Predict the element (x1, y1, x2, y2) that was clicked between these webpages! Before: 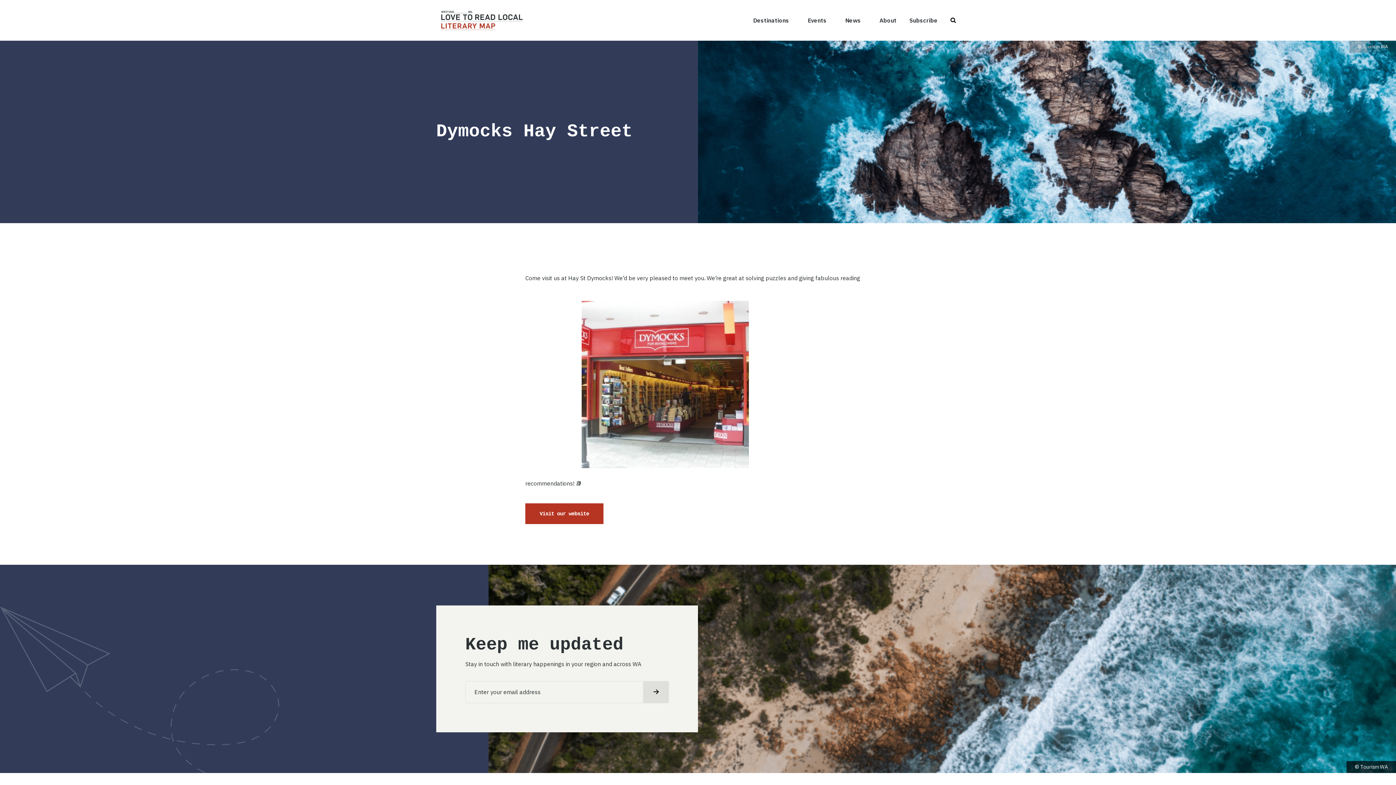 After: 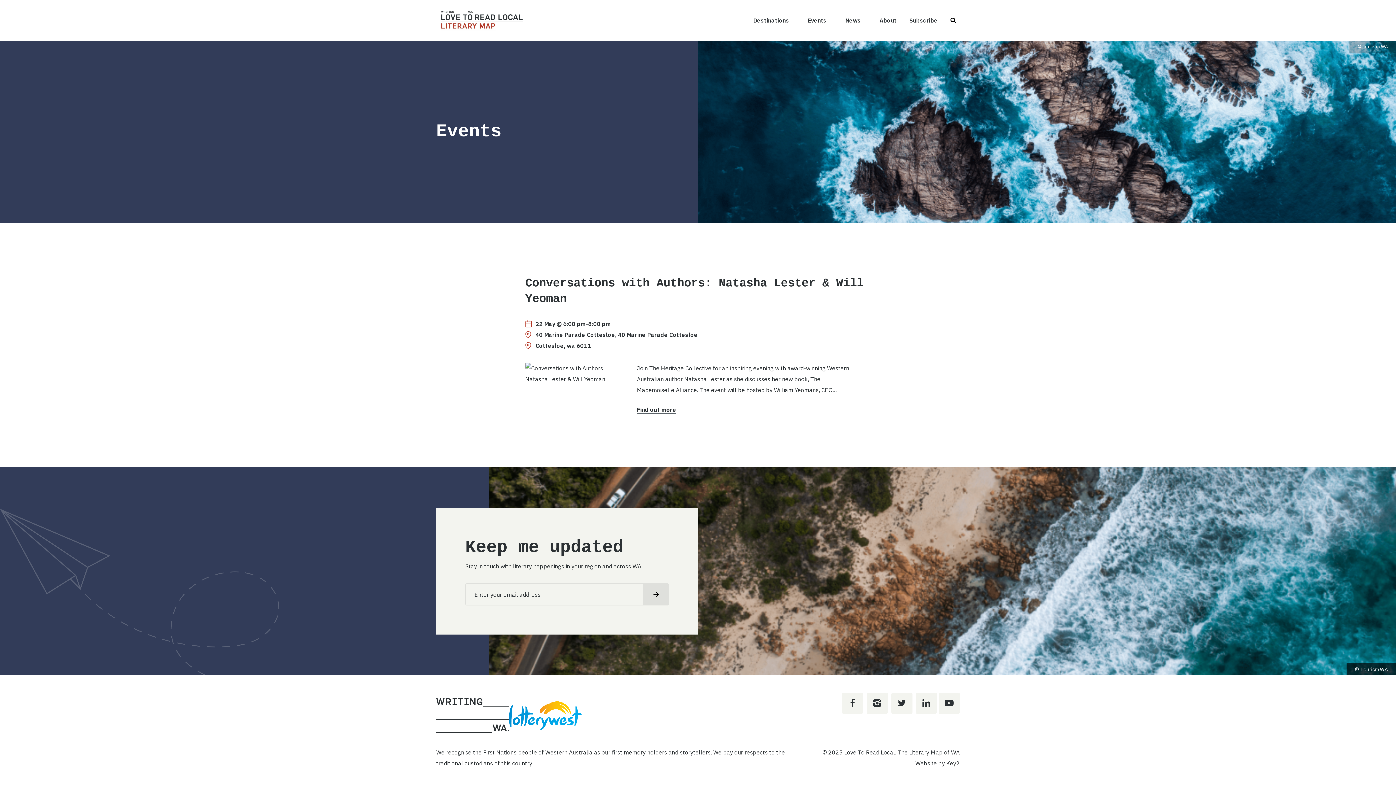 Action: label: Events bbox: (804, 13, 830, 27)